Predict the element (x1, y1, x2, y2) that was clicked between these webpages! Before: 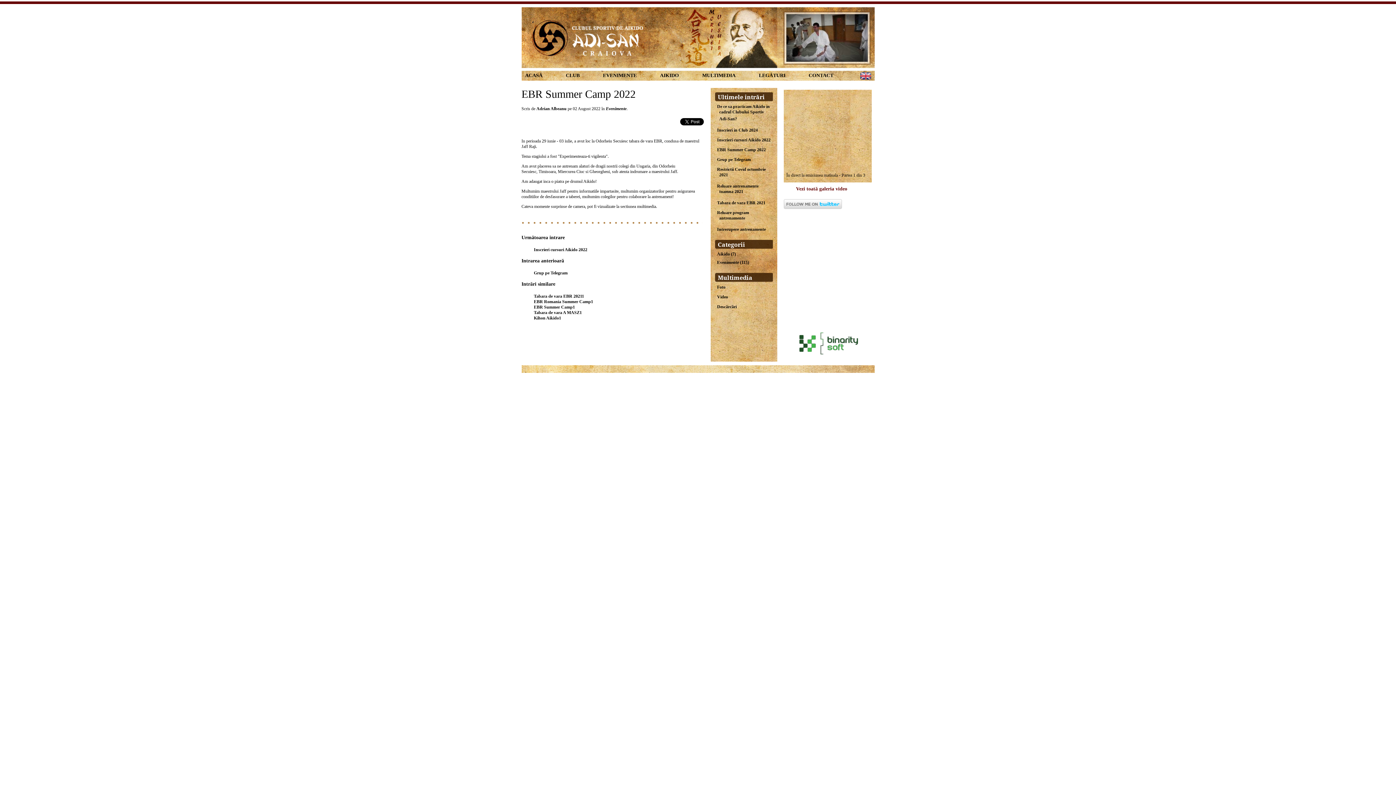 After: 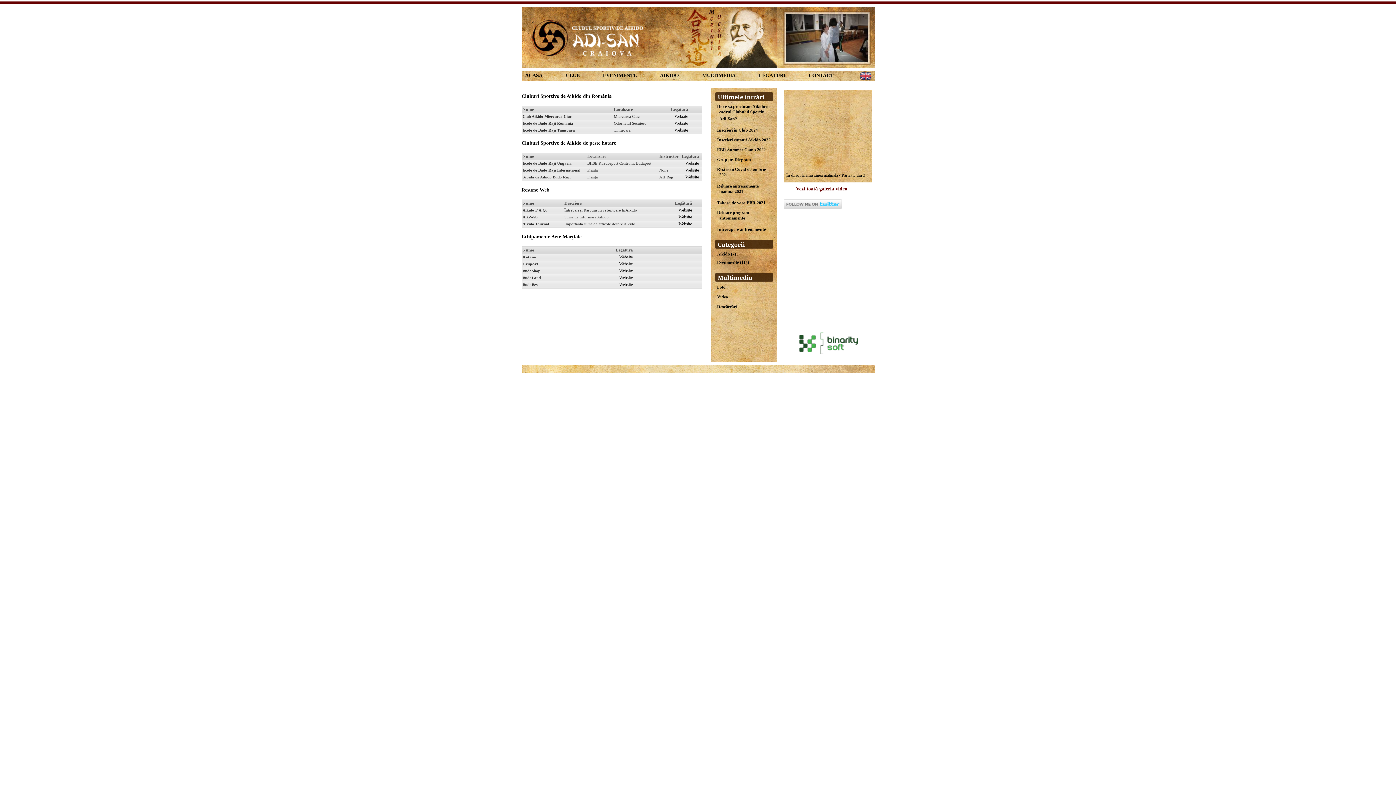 Action: bbox: (759, 72, 785, 78) label: LEGĂTURI